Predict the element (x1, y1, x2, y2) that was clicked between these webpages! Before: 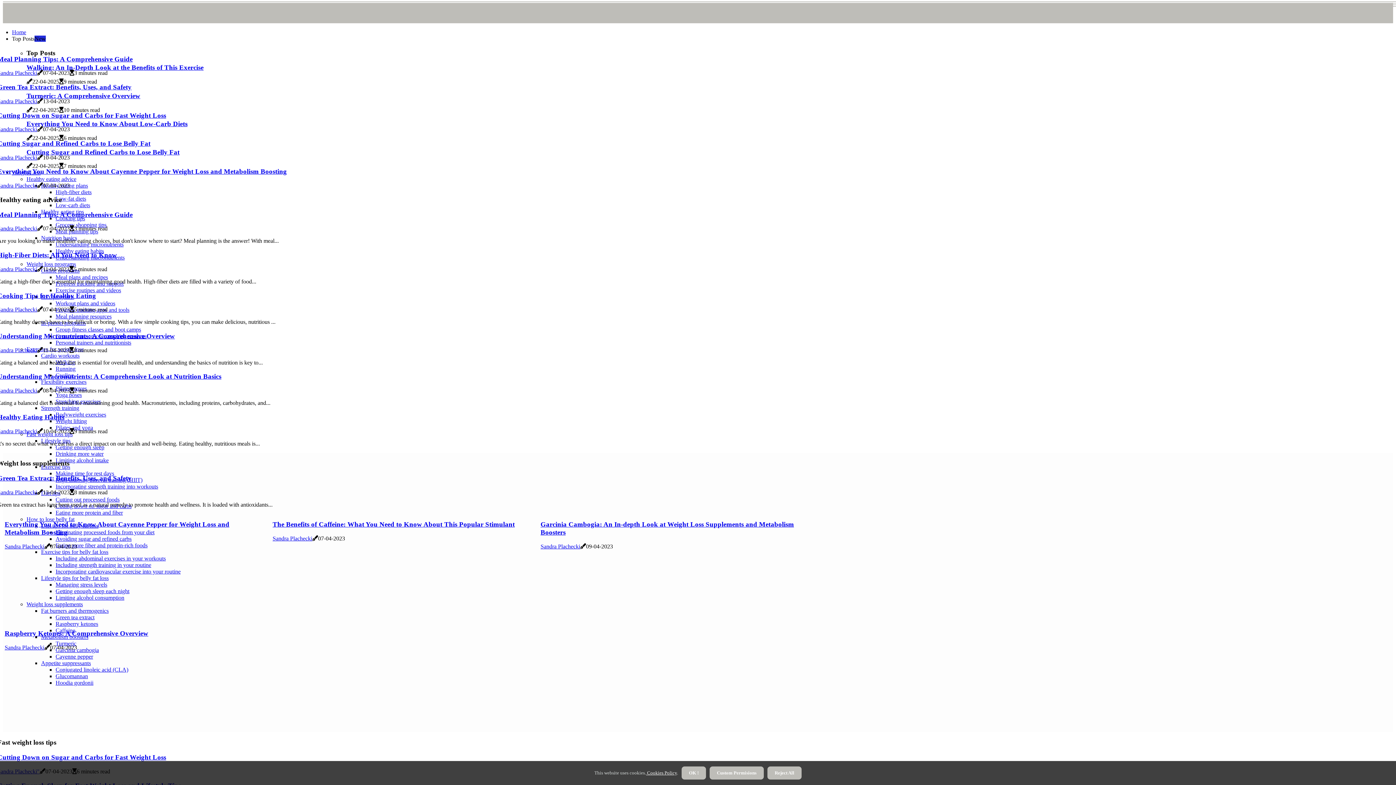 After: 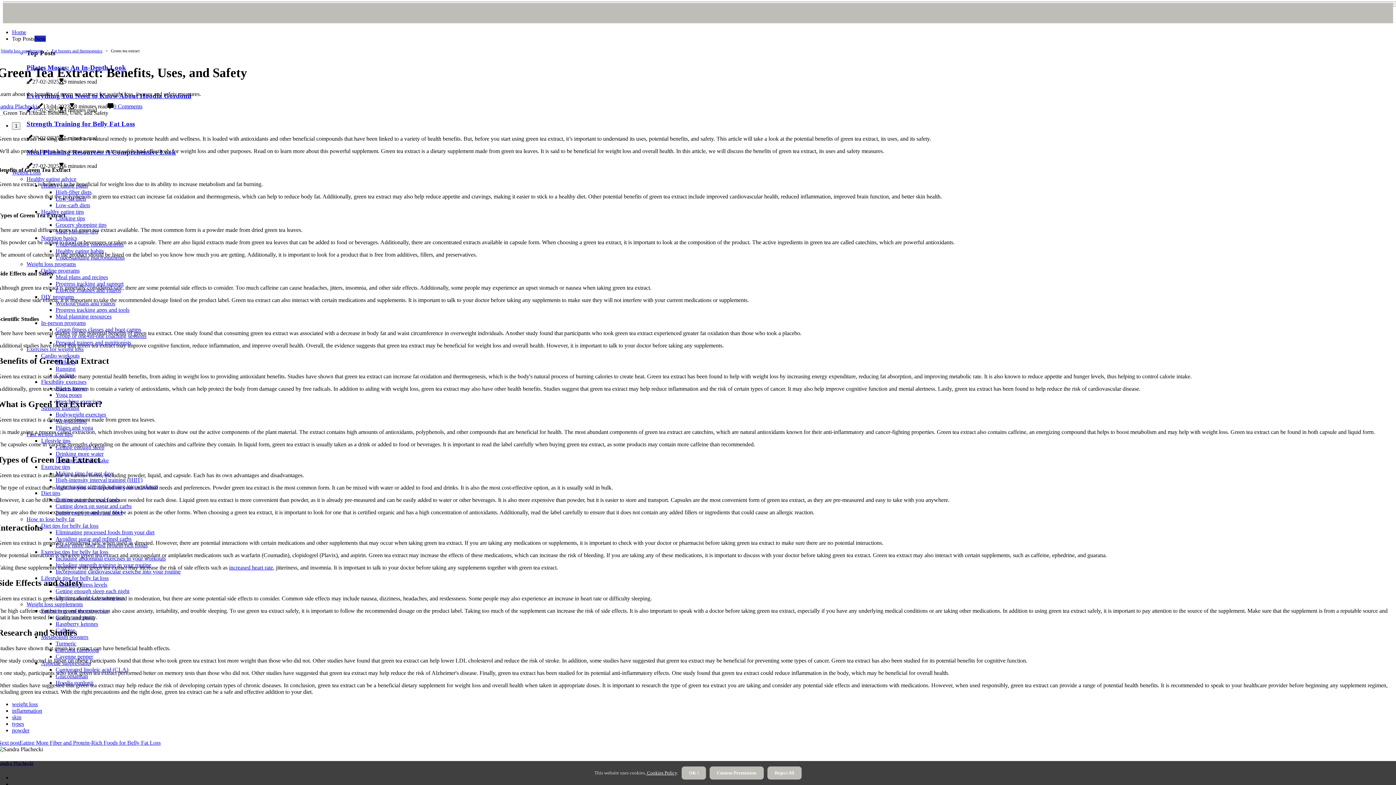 Action: bbox: (-2, 474, 131, 482) label: Green Tea Extract: Benefits, Uses, and Safety